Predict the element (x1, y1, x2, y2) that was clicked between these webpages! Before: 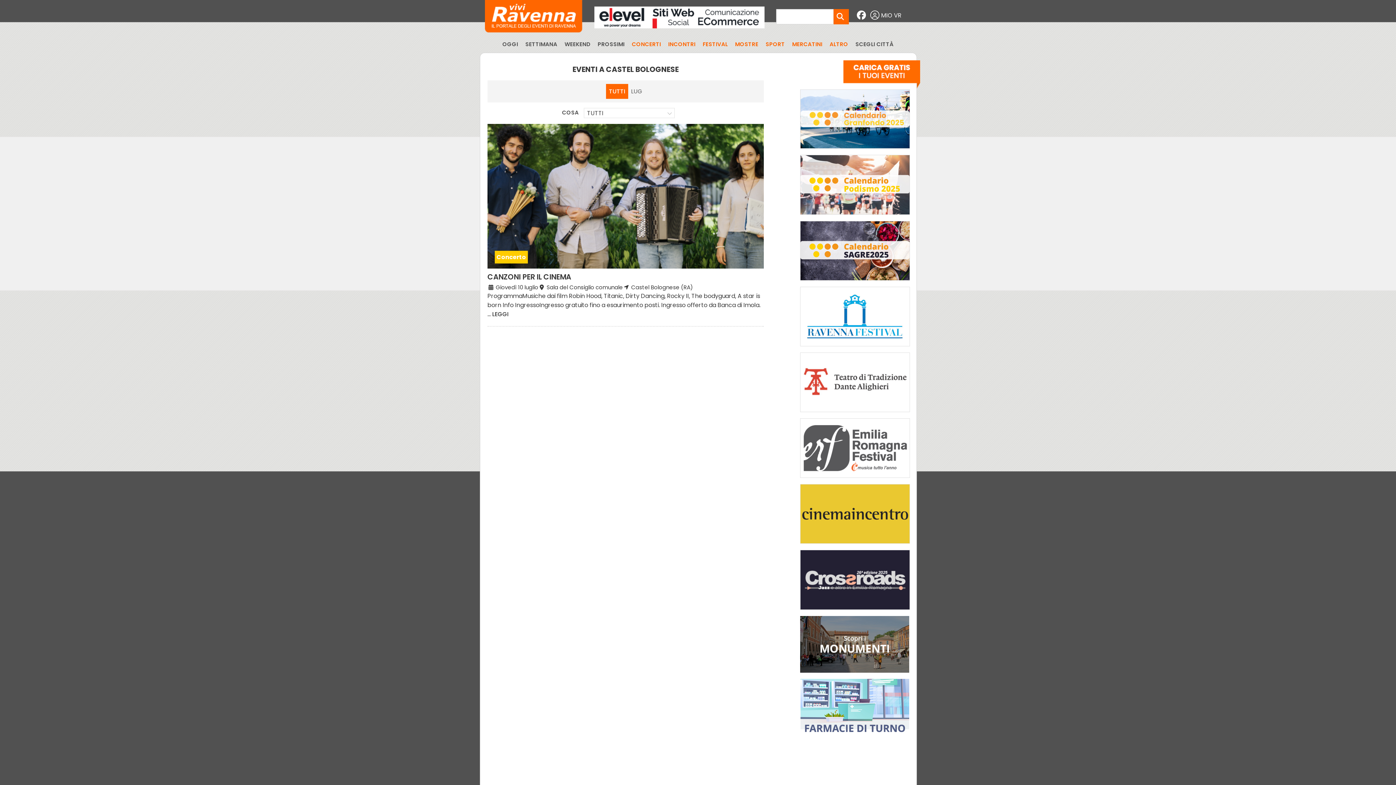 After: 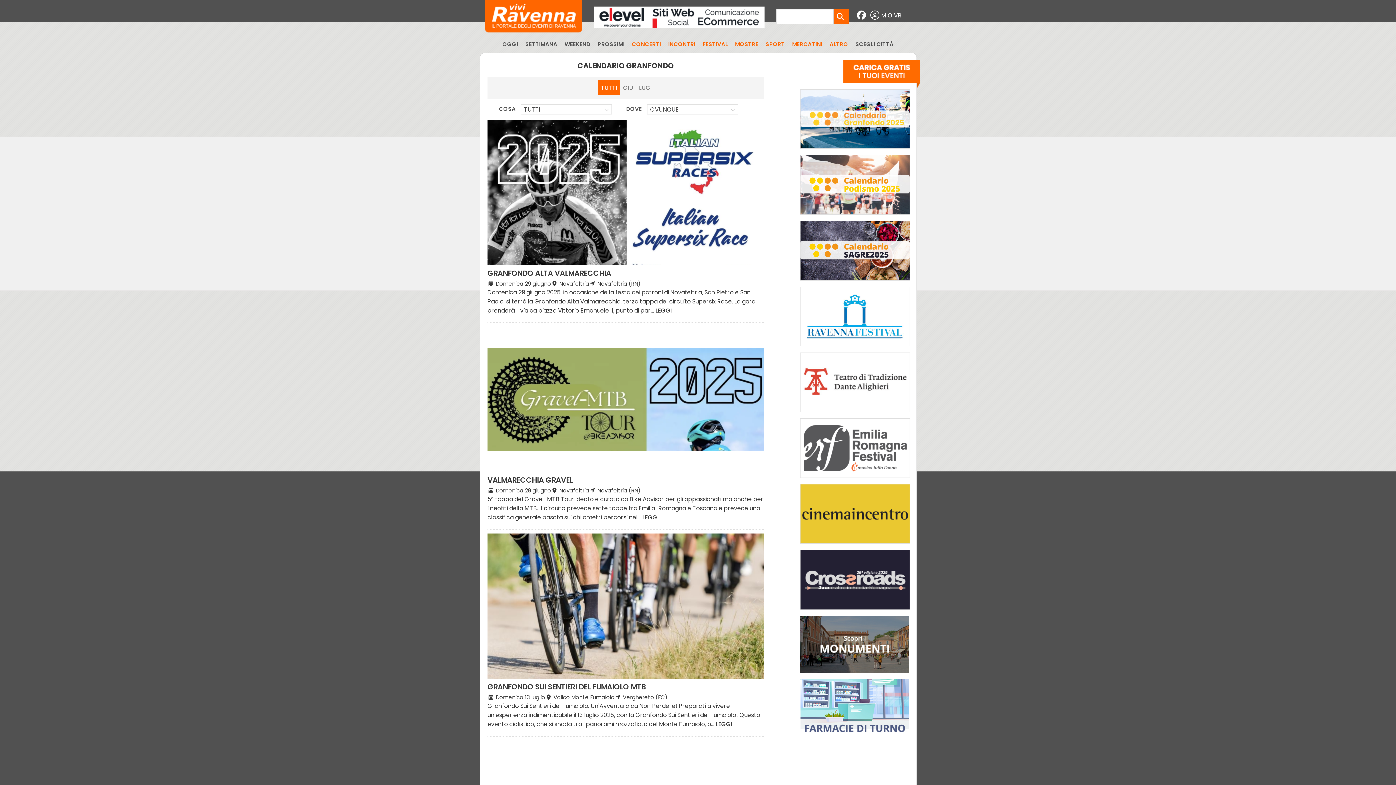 Action: bbox: (800, 146, 910, 154)